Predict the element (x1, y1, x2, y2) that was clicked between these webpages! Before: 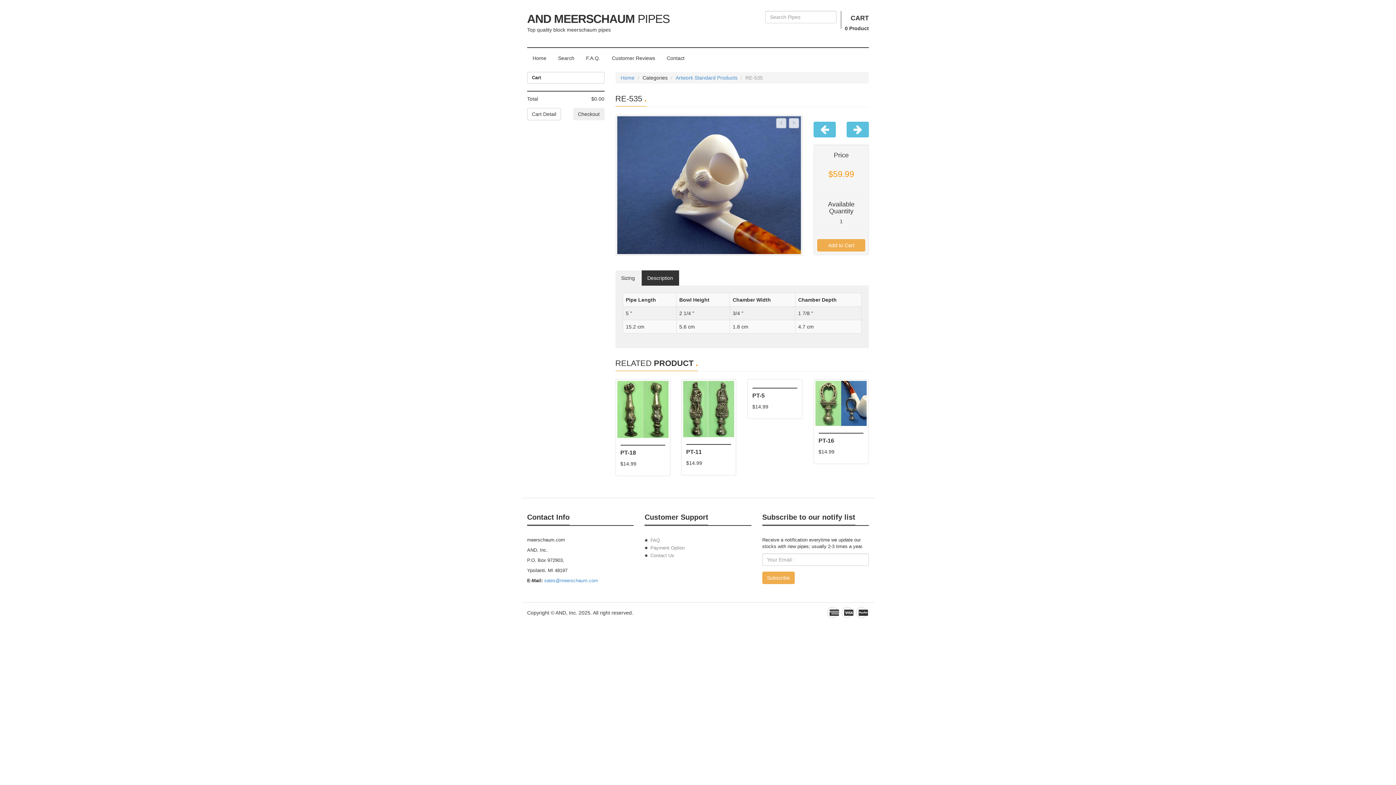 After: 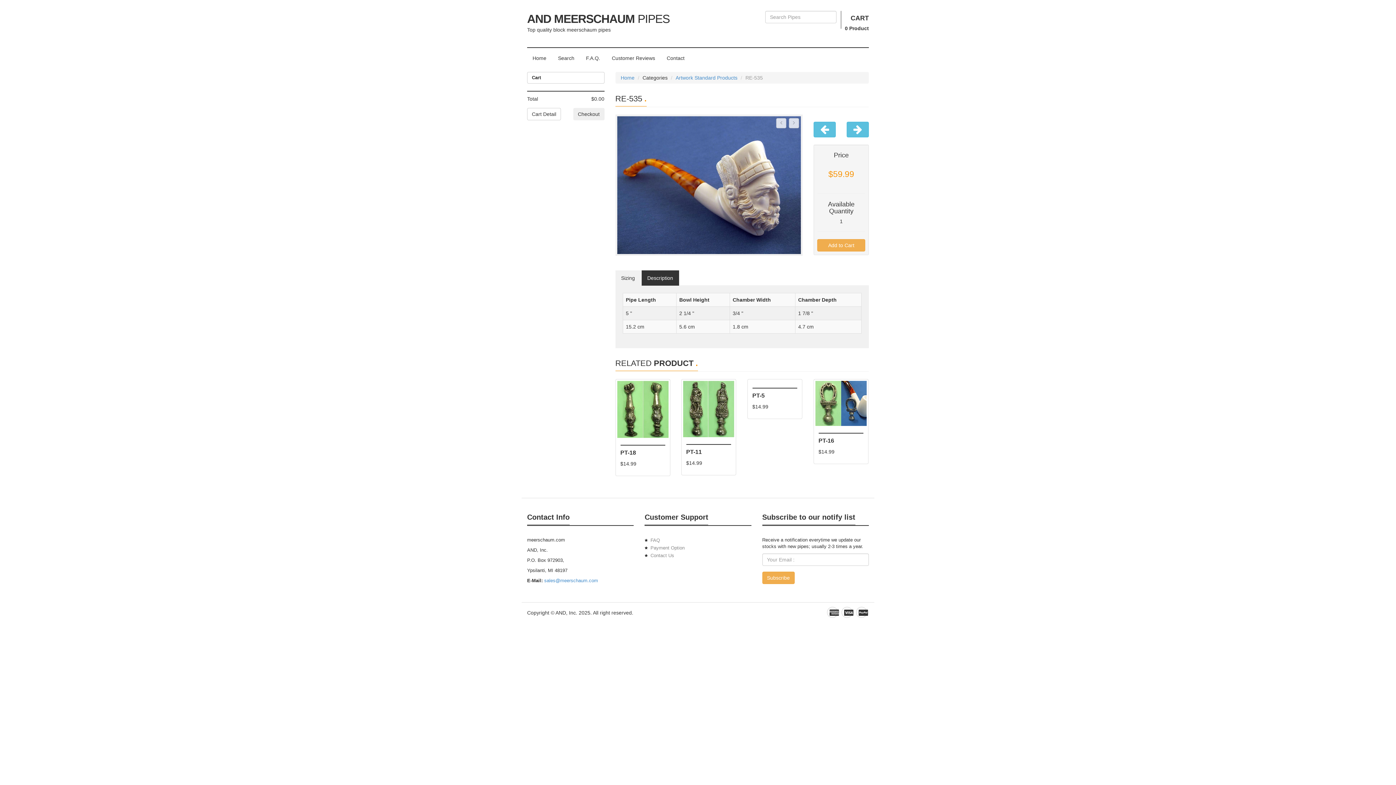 Action: label: Sizing bbox: (615, 270, 640, 285)